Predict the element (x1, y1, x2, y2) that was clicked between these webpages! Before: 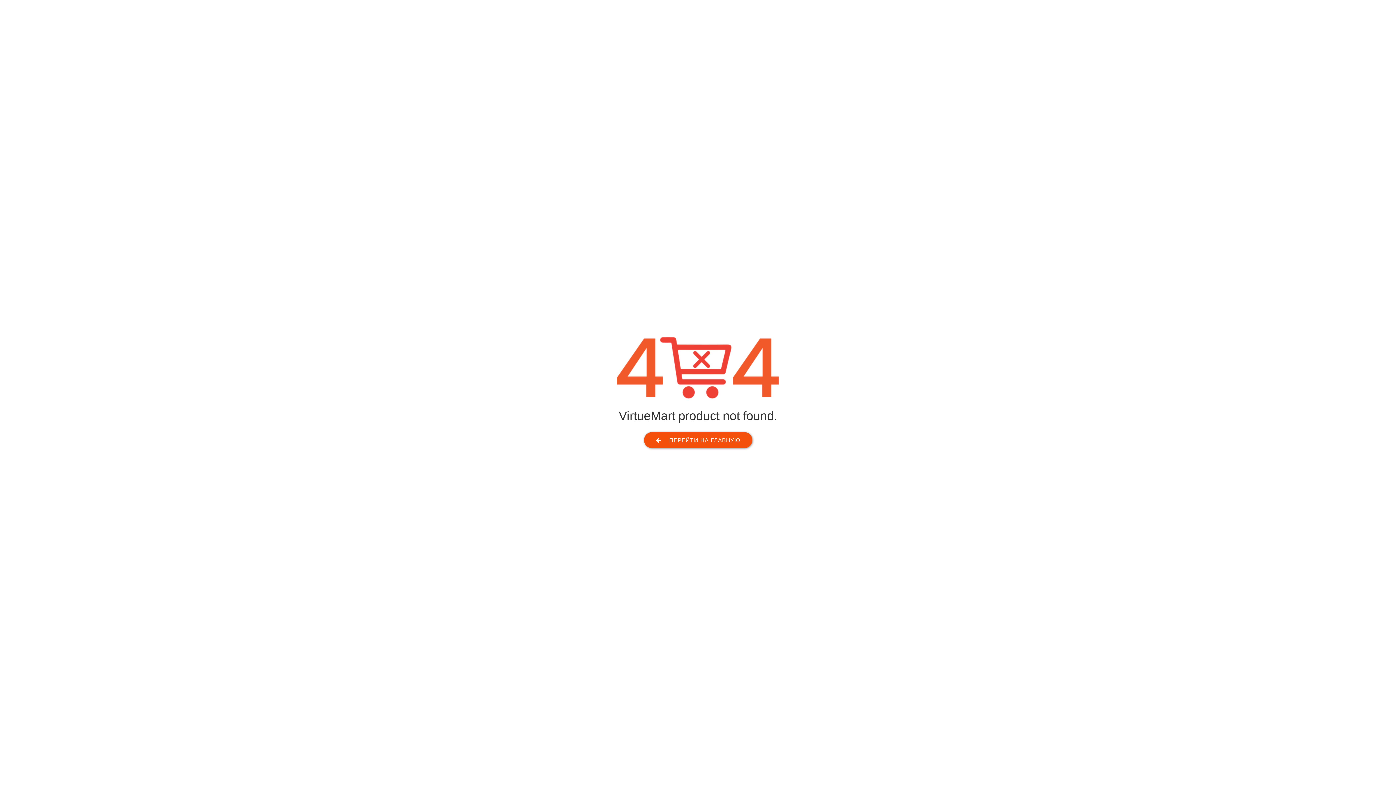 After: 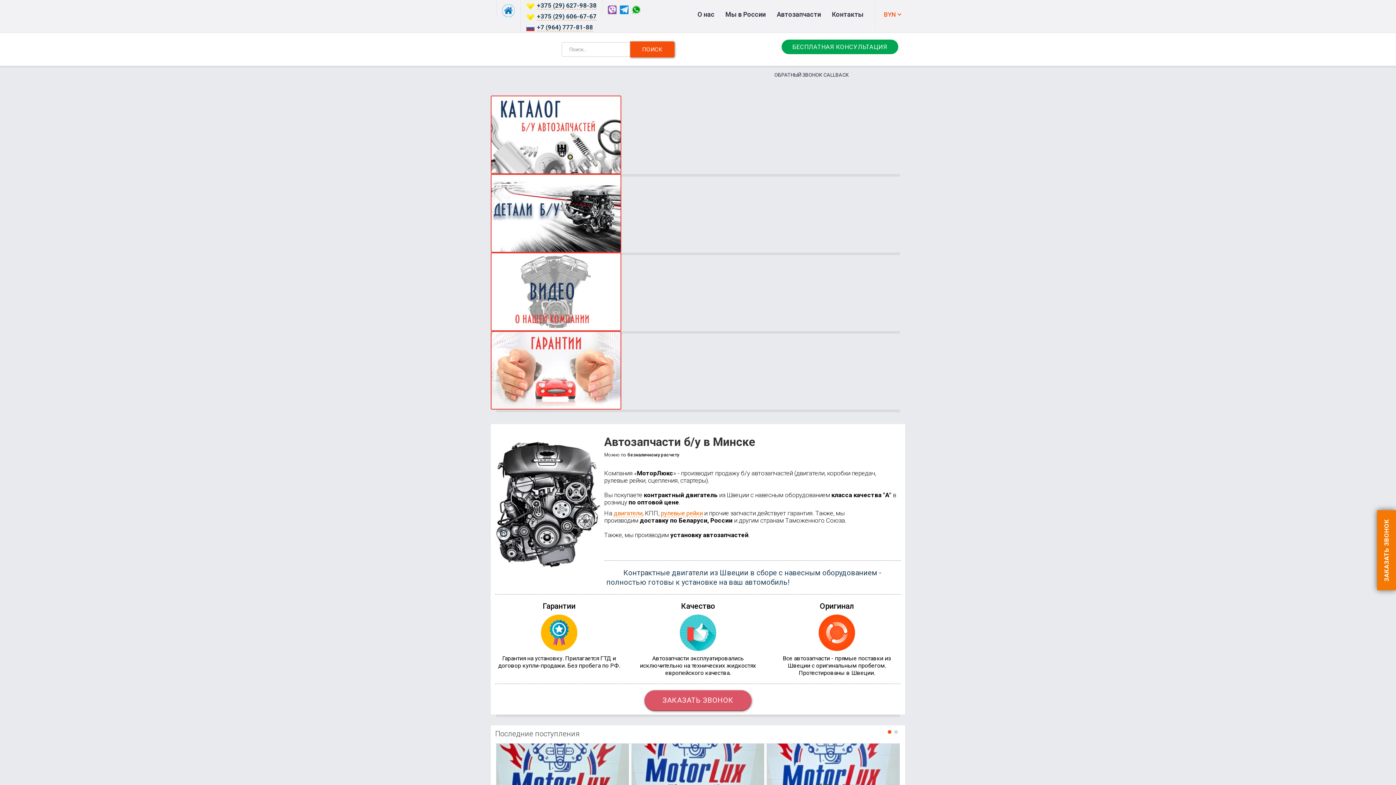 Action: label:  ПЕРЕЙТИ НА ГЛАВНУЮ bbox: (643, 432, 752, 448)